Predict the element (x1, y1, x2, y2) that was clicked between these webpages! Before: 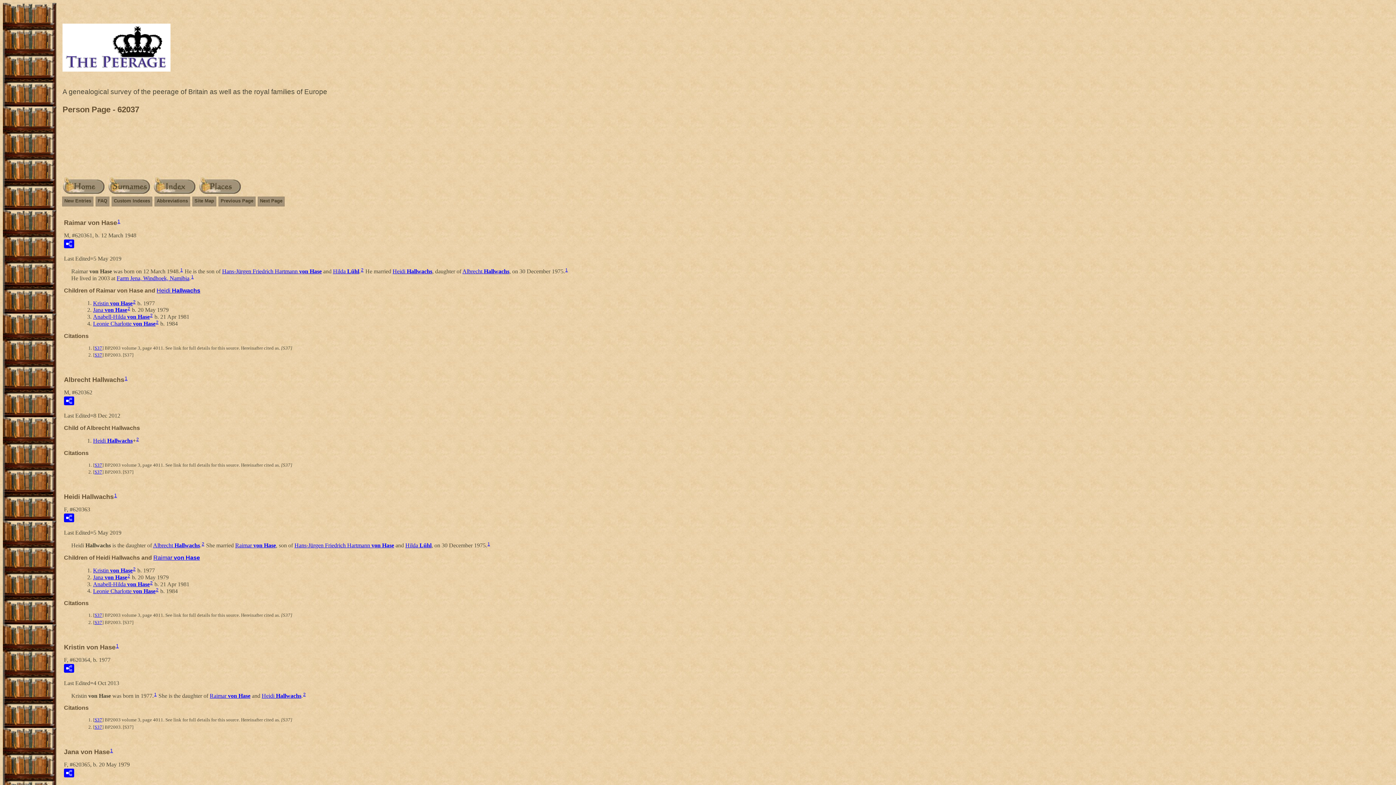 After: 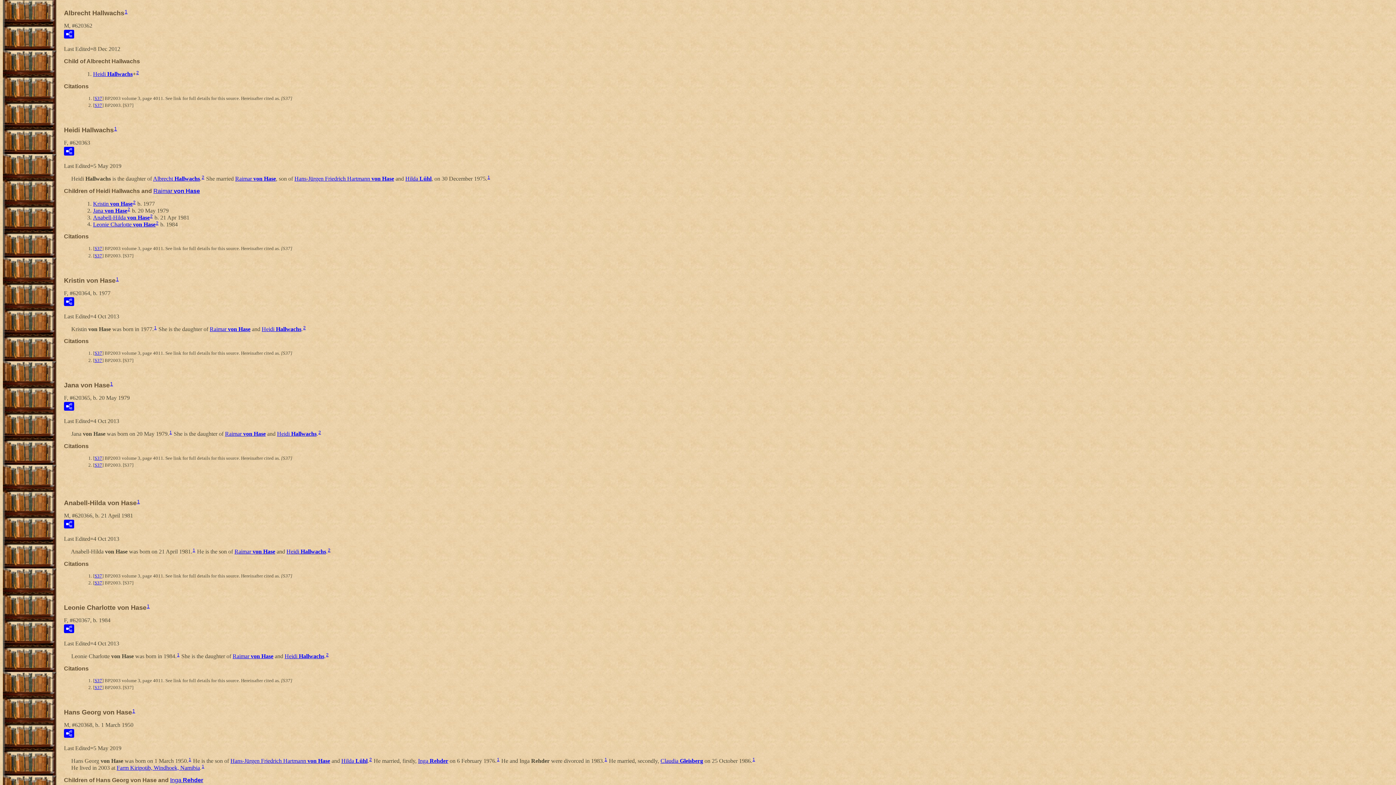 Action: bbox: (462, 268, 509, 274) label: Albrecht Hallwachs